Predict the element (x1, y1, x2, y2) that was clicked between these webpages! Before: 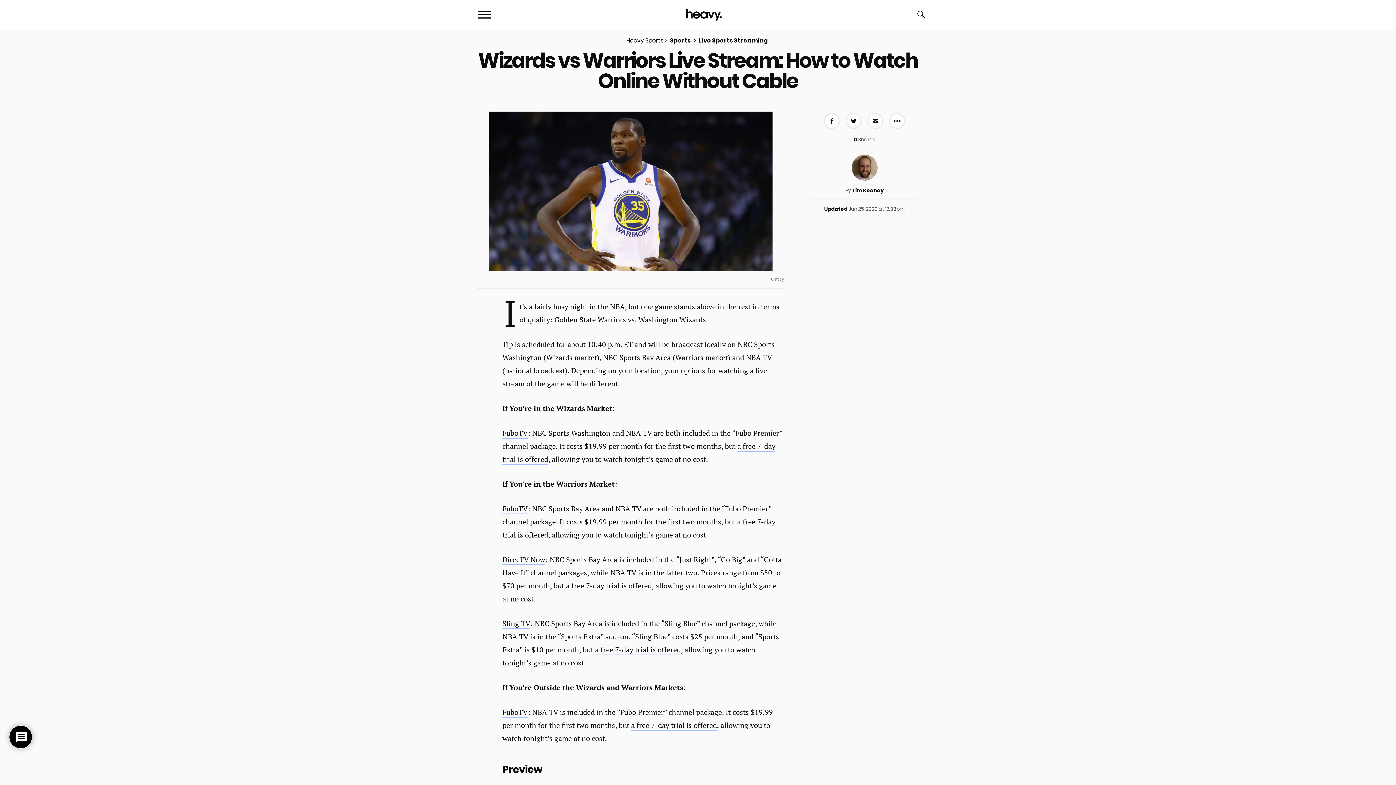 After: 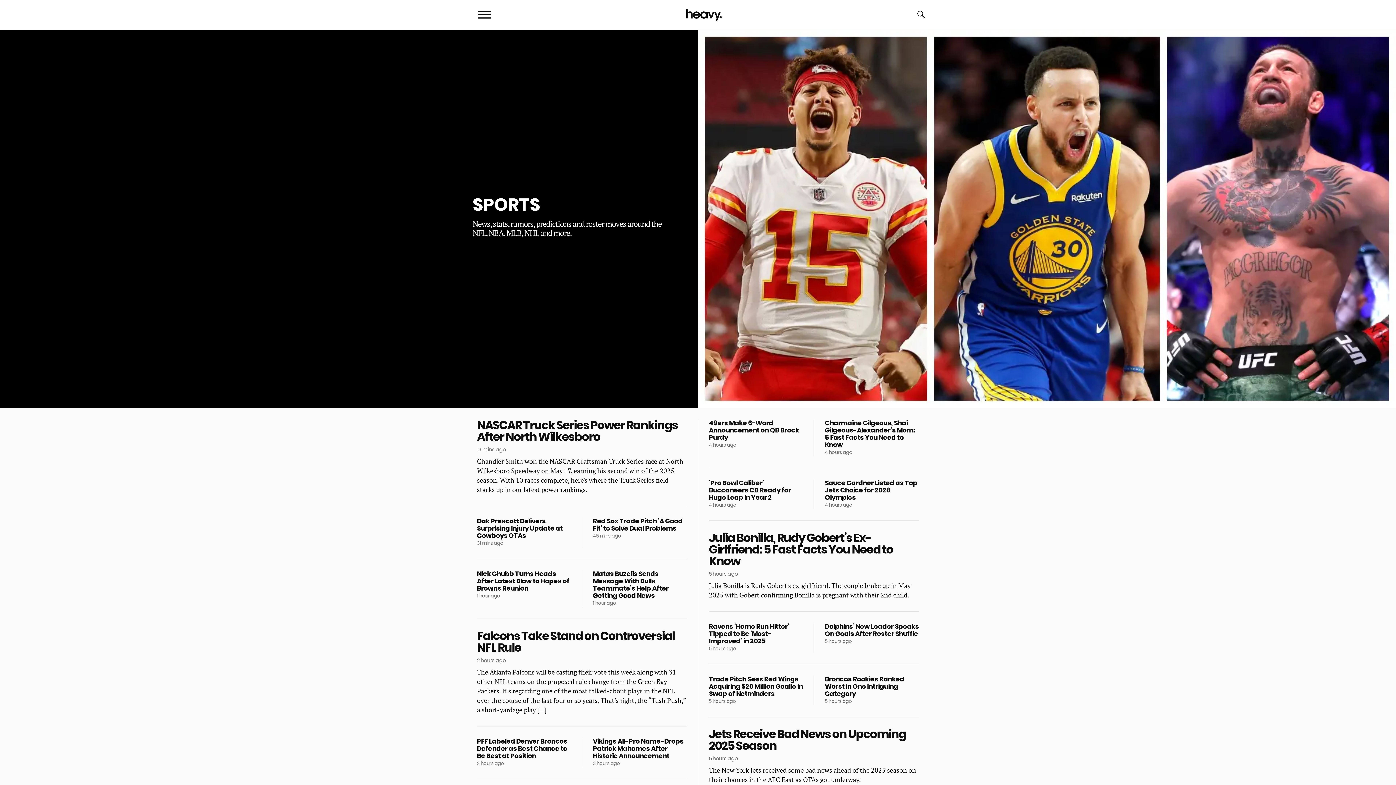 Action: bbox: (663, 36, 692, 45) label: Sports